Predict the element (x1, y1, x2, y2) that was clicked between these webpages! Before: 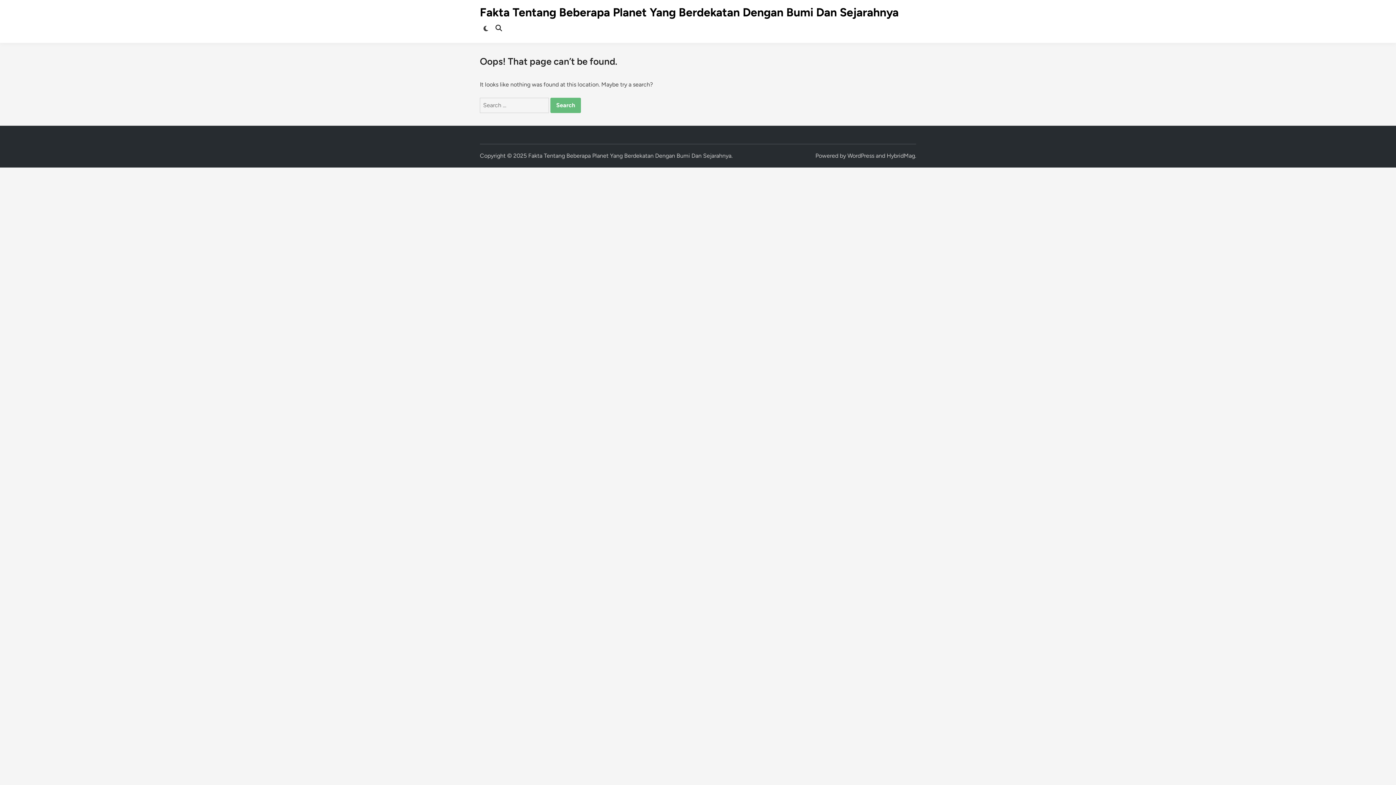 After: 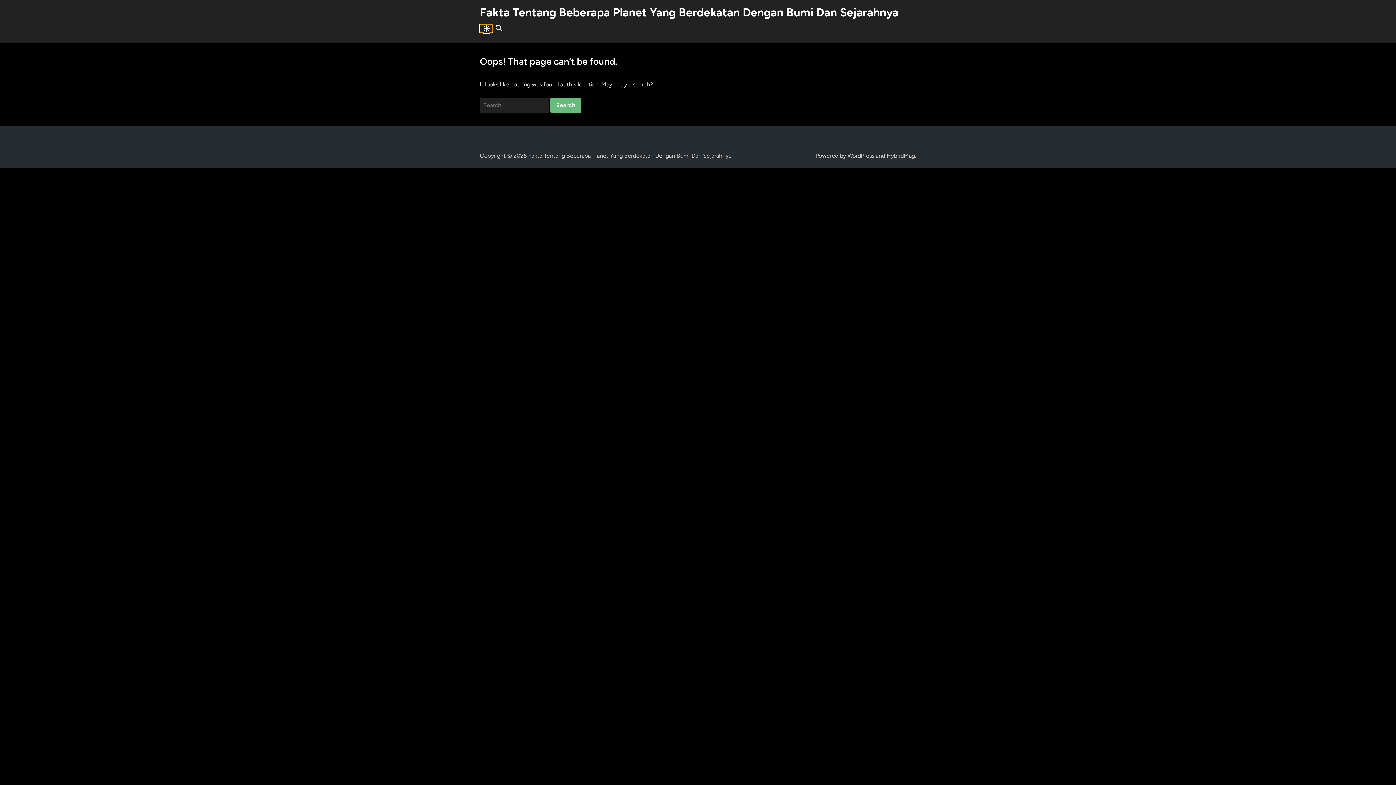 Action: bbox: (480, 24, 492, 32)